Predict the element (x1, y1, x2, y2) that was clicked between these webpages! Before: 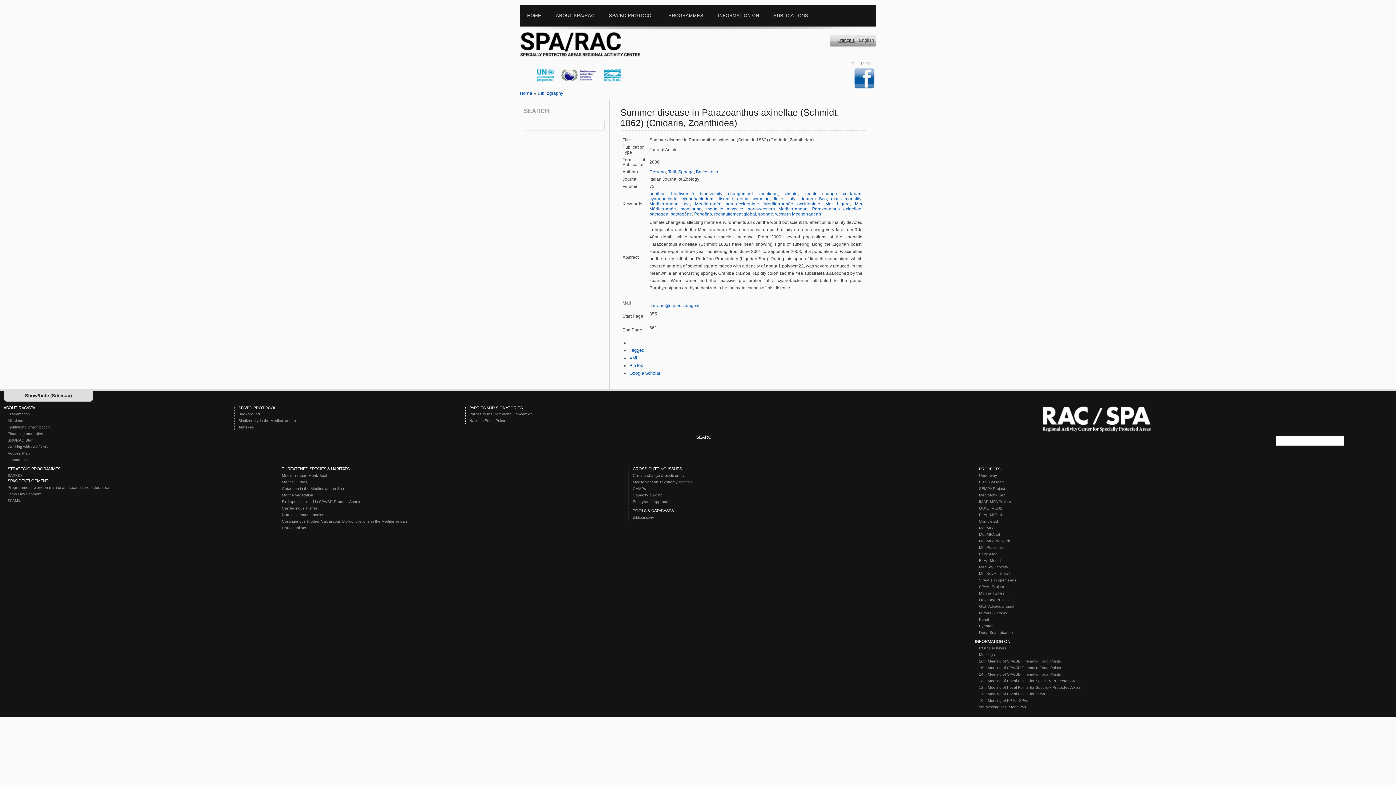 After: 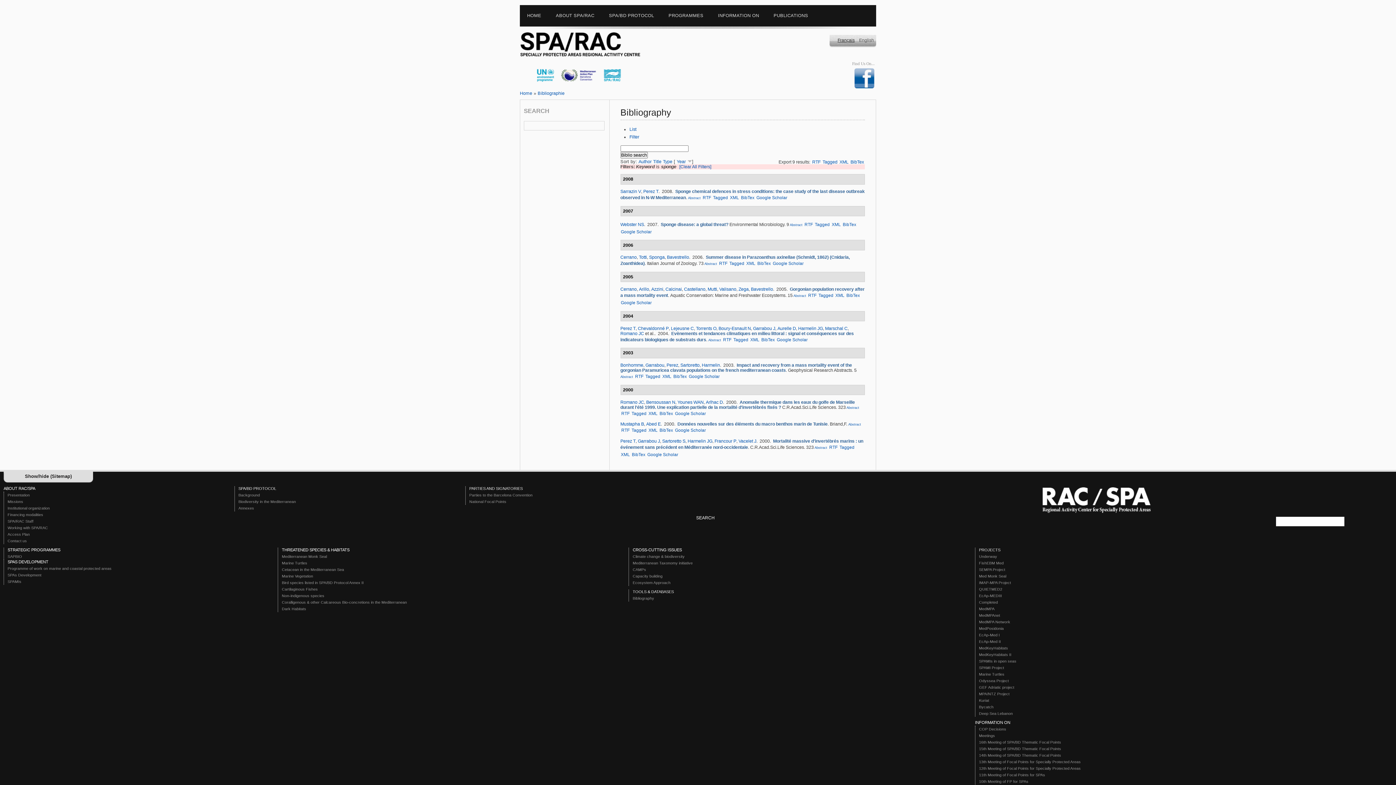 Action: label: sponge bbox: (758, 211, 773, 216)